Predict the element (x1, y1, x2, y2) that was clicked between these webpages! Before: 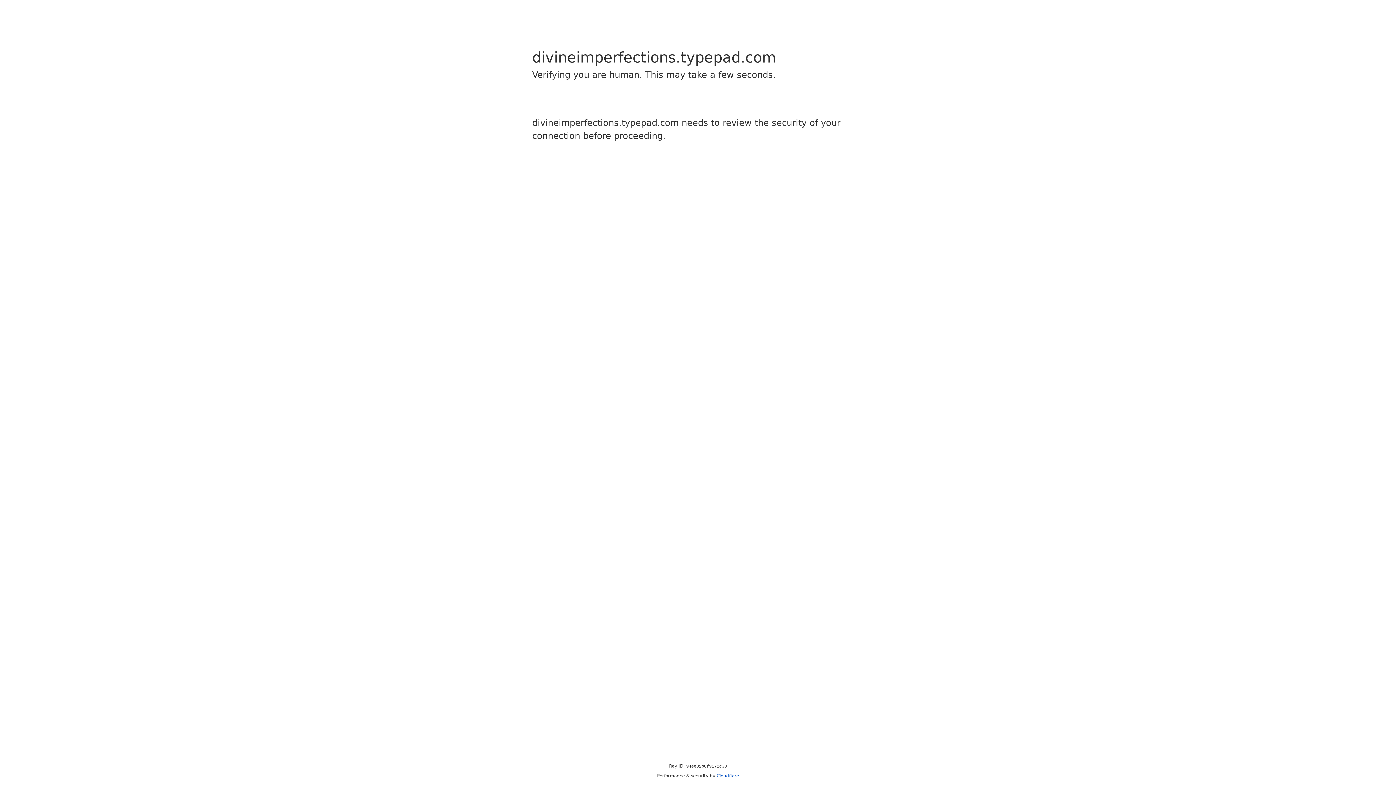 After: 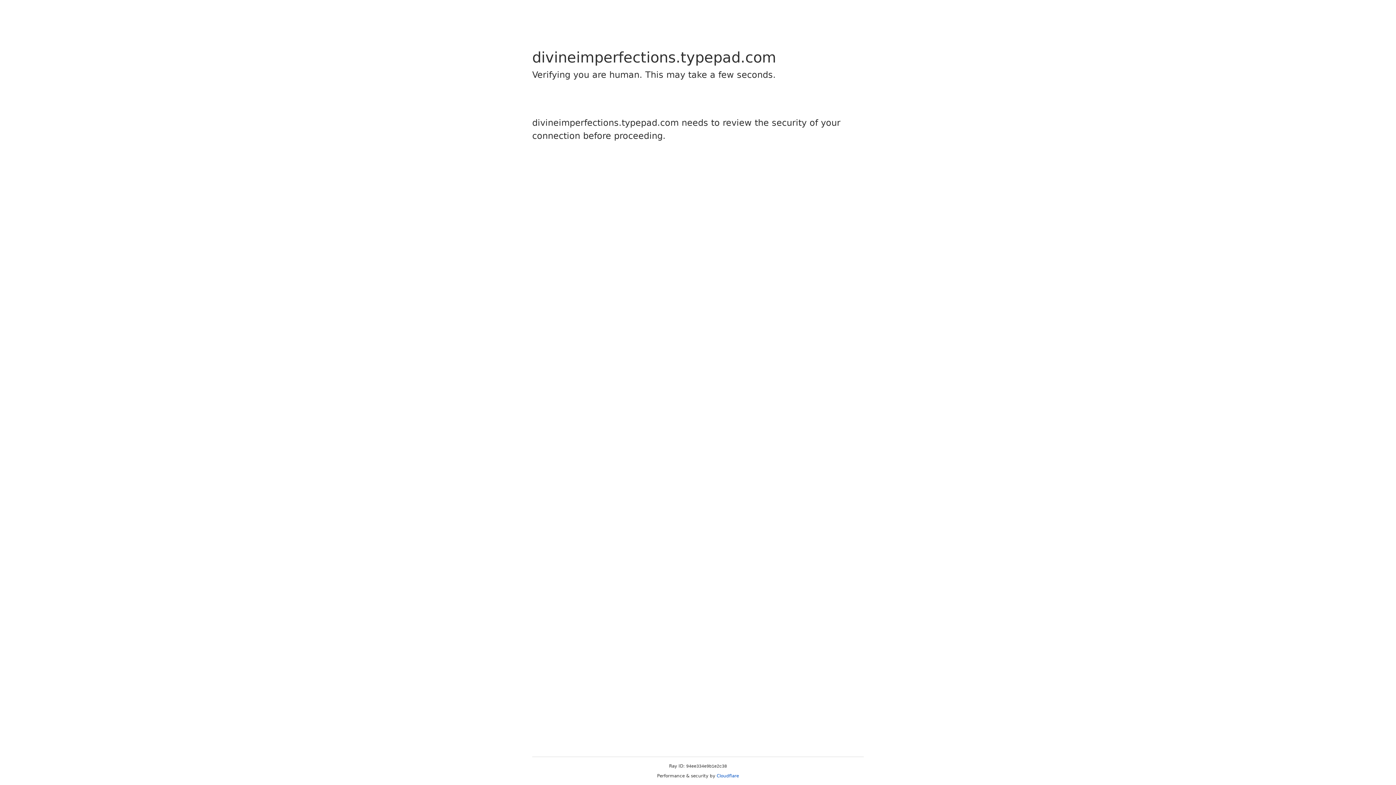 Action: label: Cloudflare bbox: (716, 773, 739, 778)